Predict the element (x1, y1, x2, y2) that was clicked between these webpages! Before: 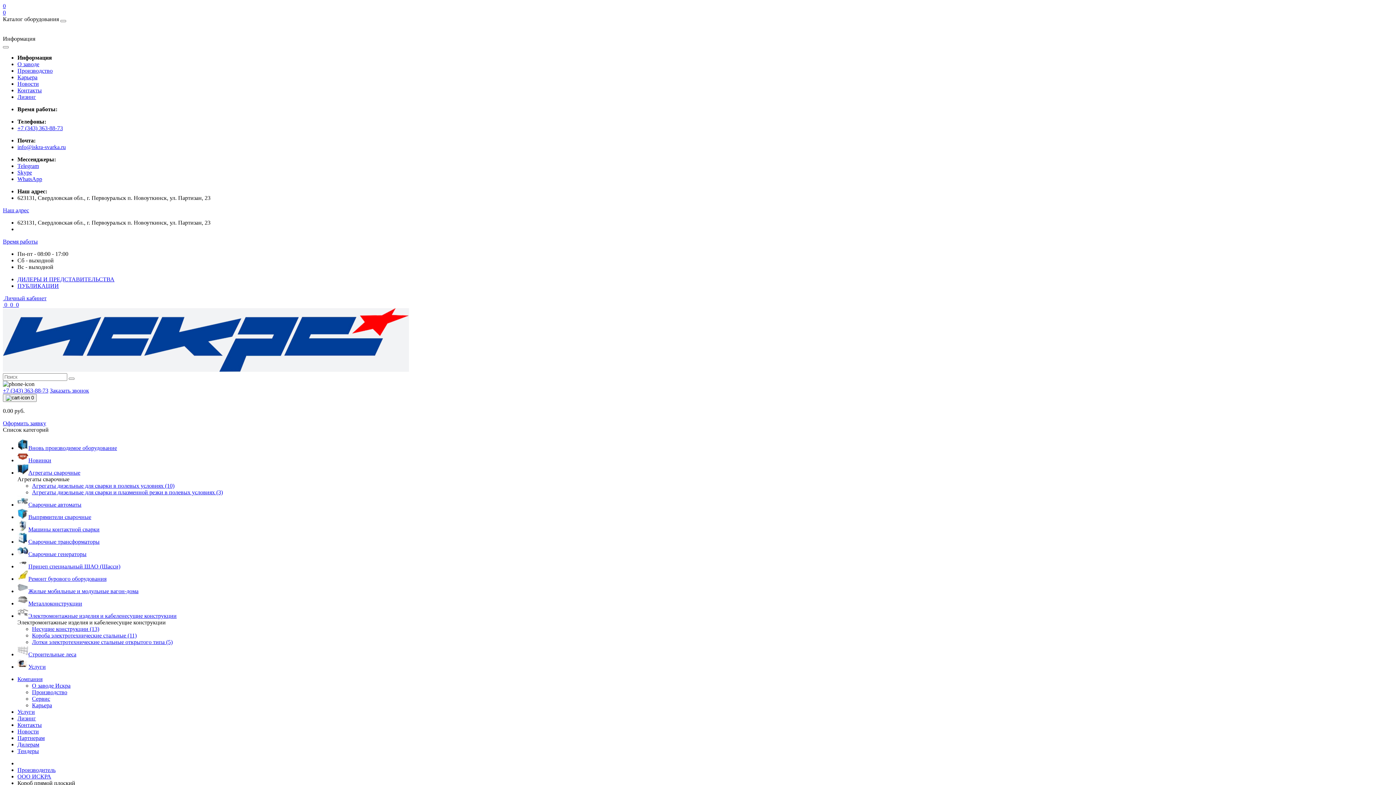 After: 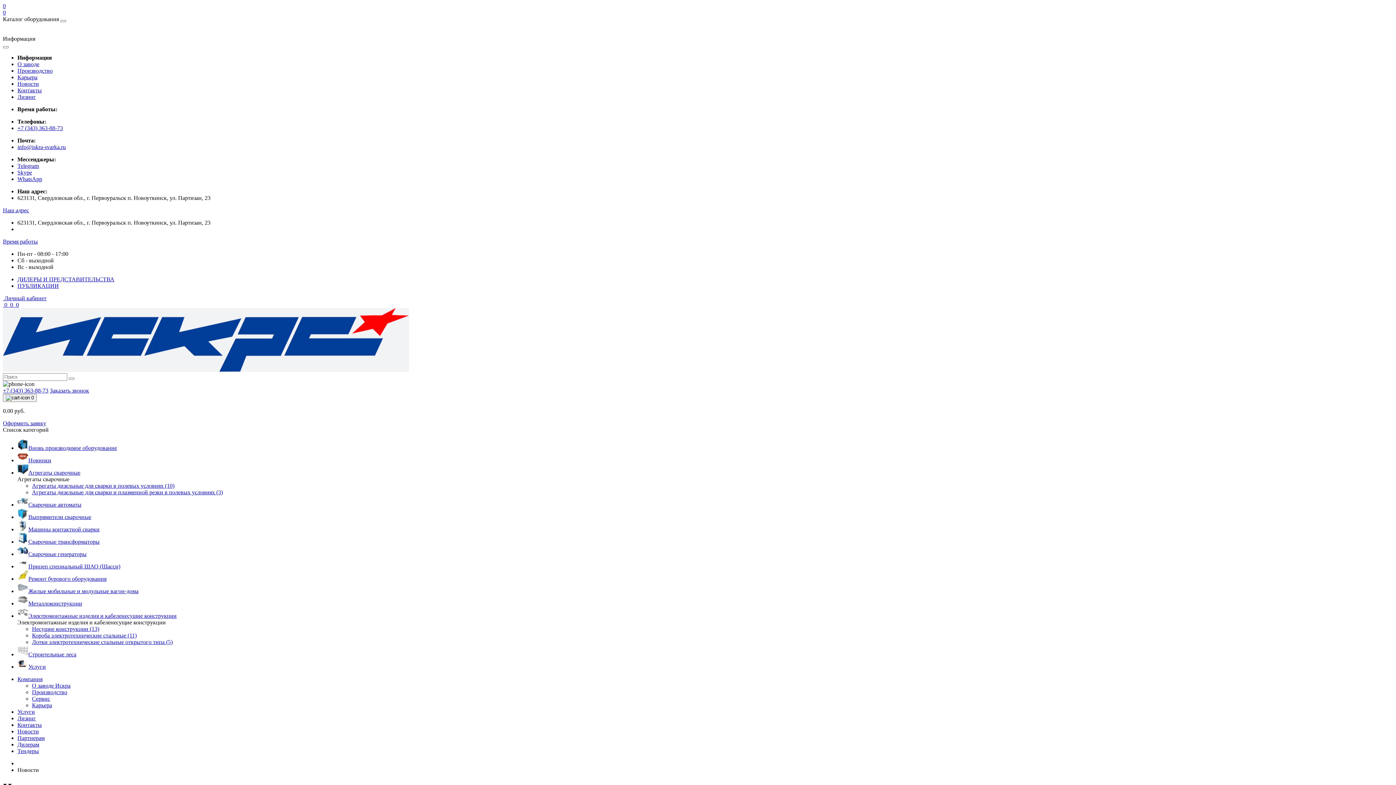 Action: label: Новости bbox: (17, 728, 38, 734)